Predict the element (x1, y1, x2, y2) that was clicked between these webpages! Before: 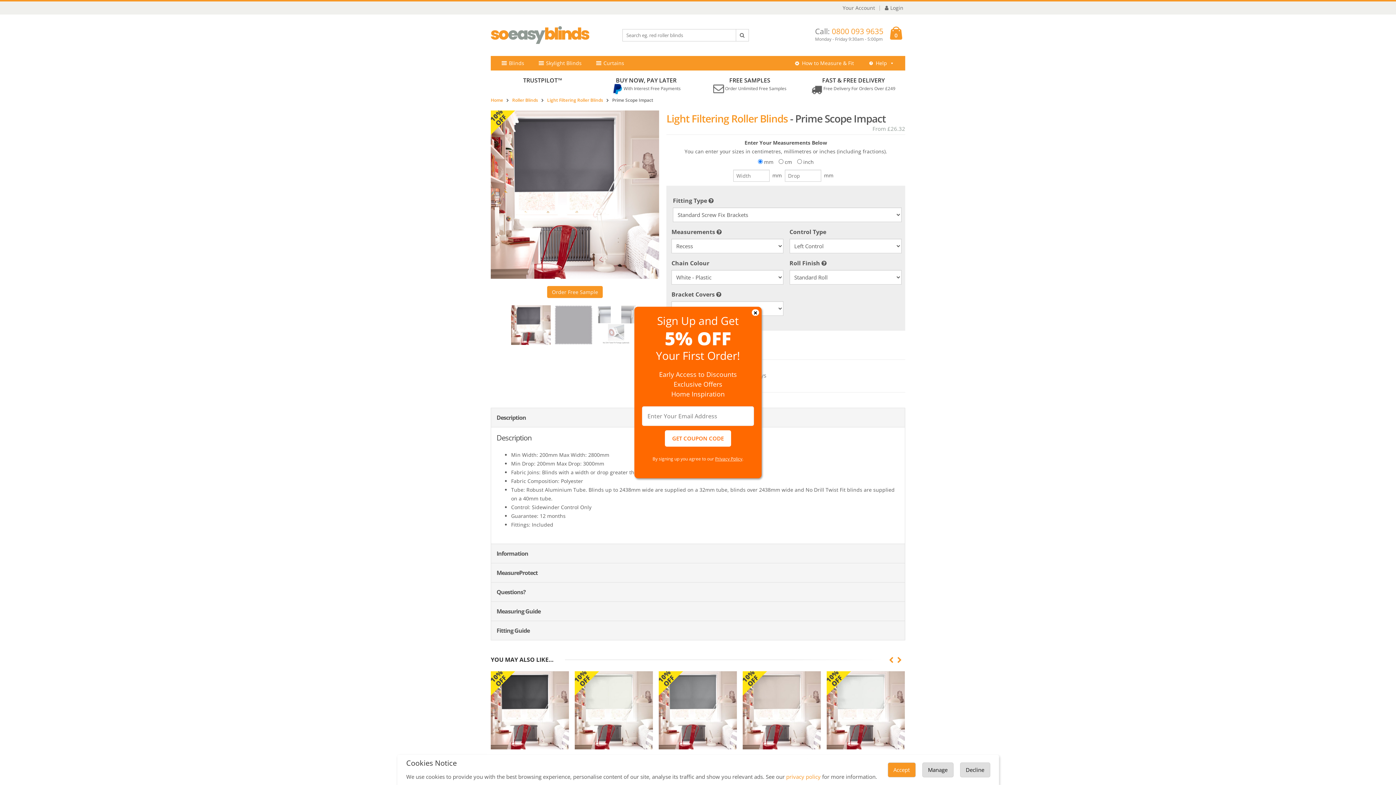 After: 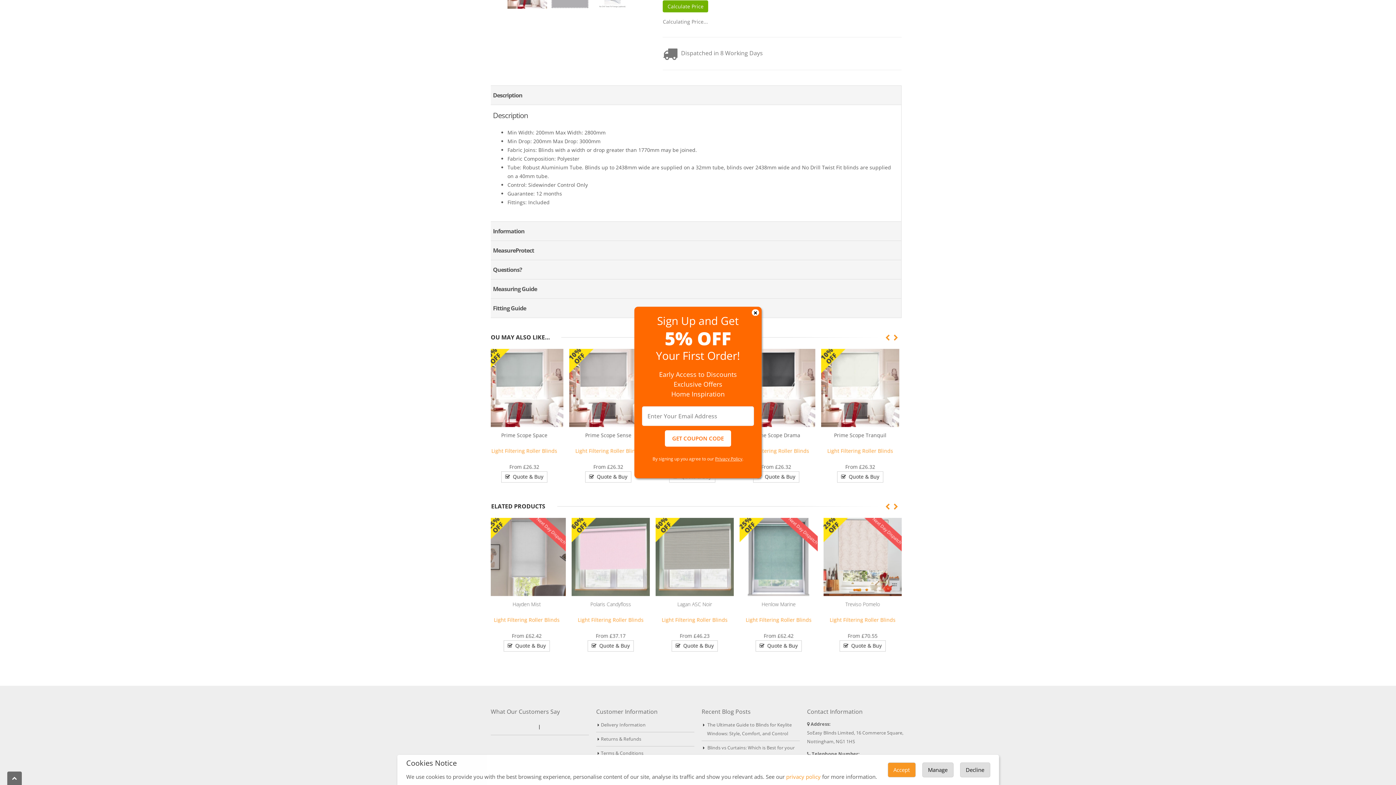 Action: bbox: (666, 336, 712, 348) label: Calculate Price